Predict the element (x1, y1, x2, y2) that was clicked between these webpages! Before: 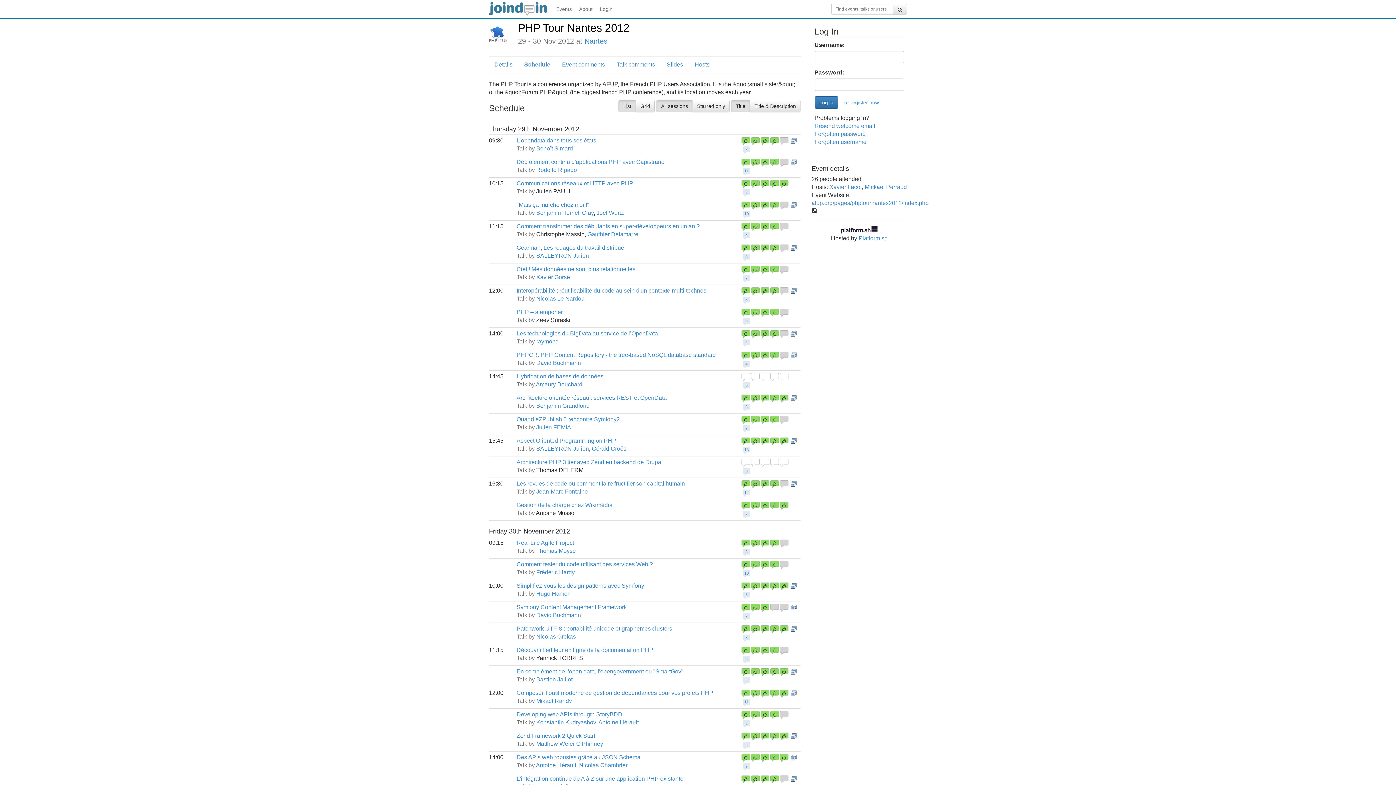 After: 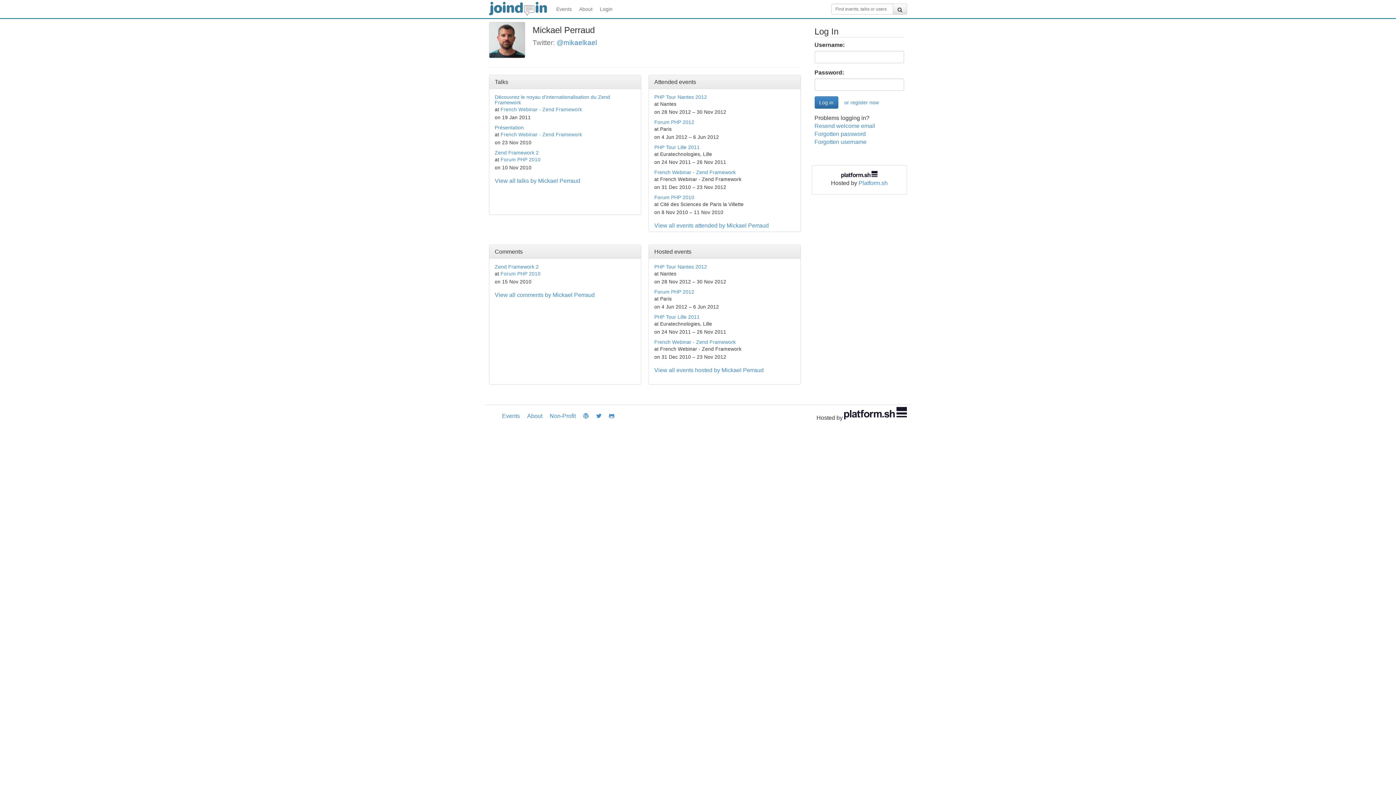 Action: label: Mickael Perraud bbox: (864, 184, 907, 190)